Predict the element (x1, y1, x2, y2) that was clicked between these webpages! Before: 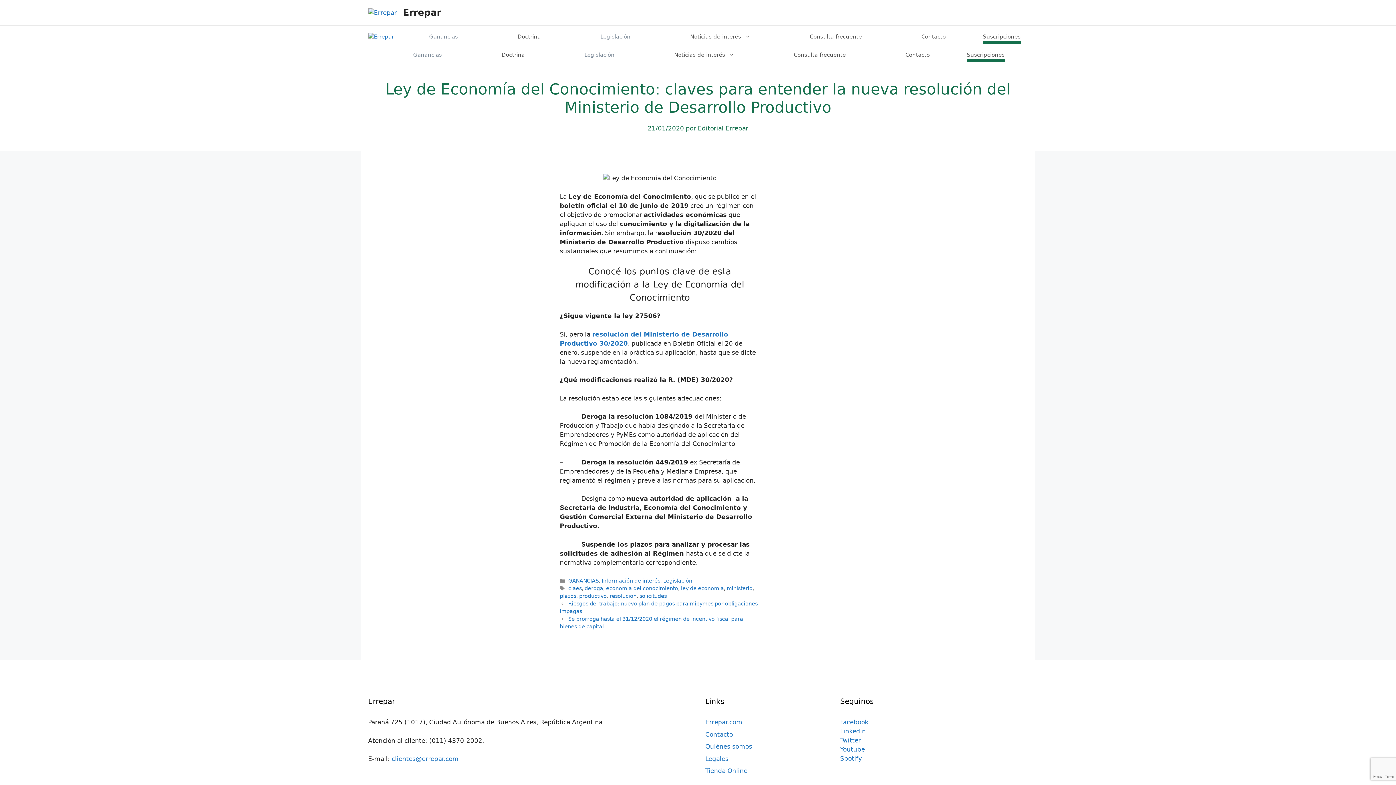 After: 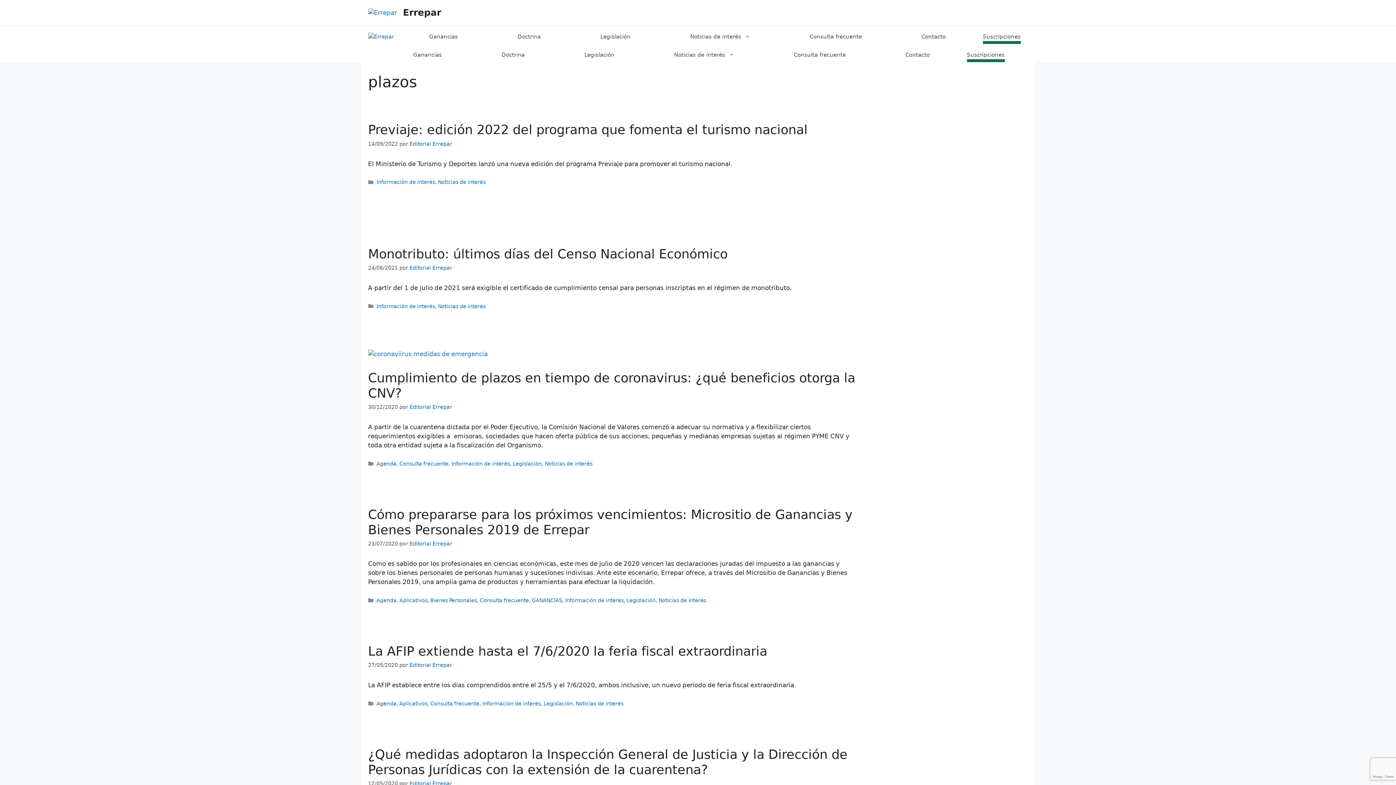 Action: bbox: (560, 593, 576, 599) label: plazos